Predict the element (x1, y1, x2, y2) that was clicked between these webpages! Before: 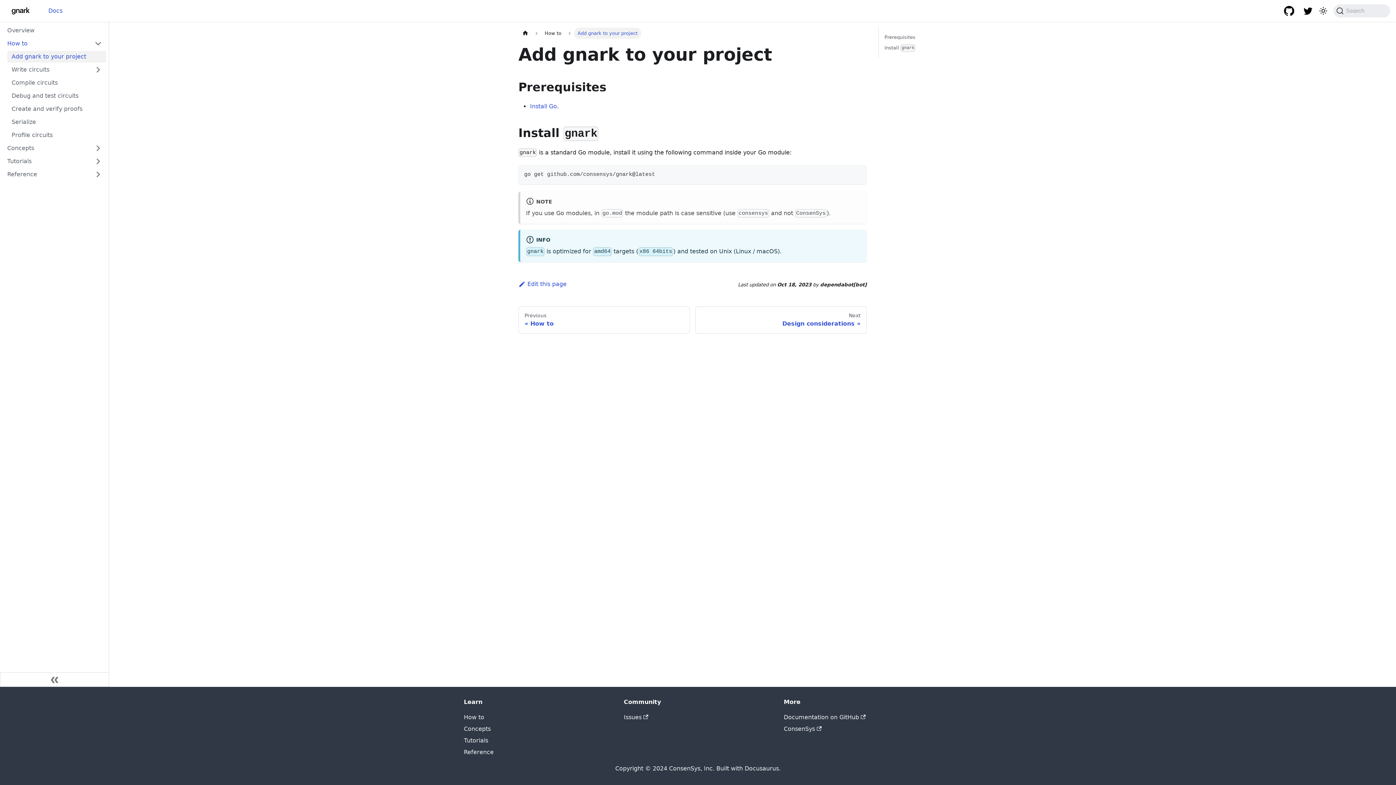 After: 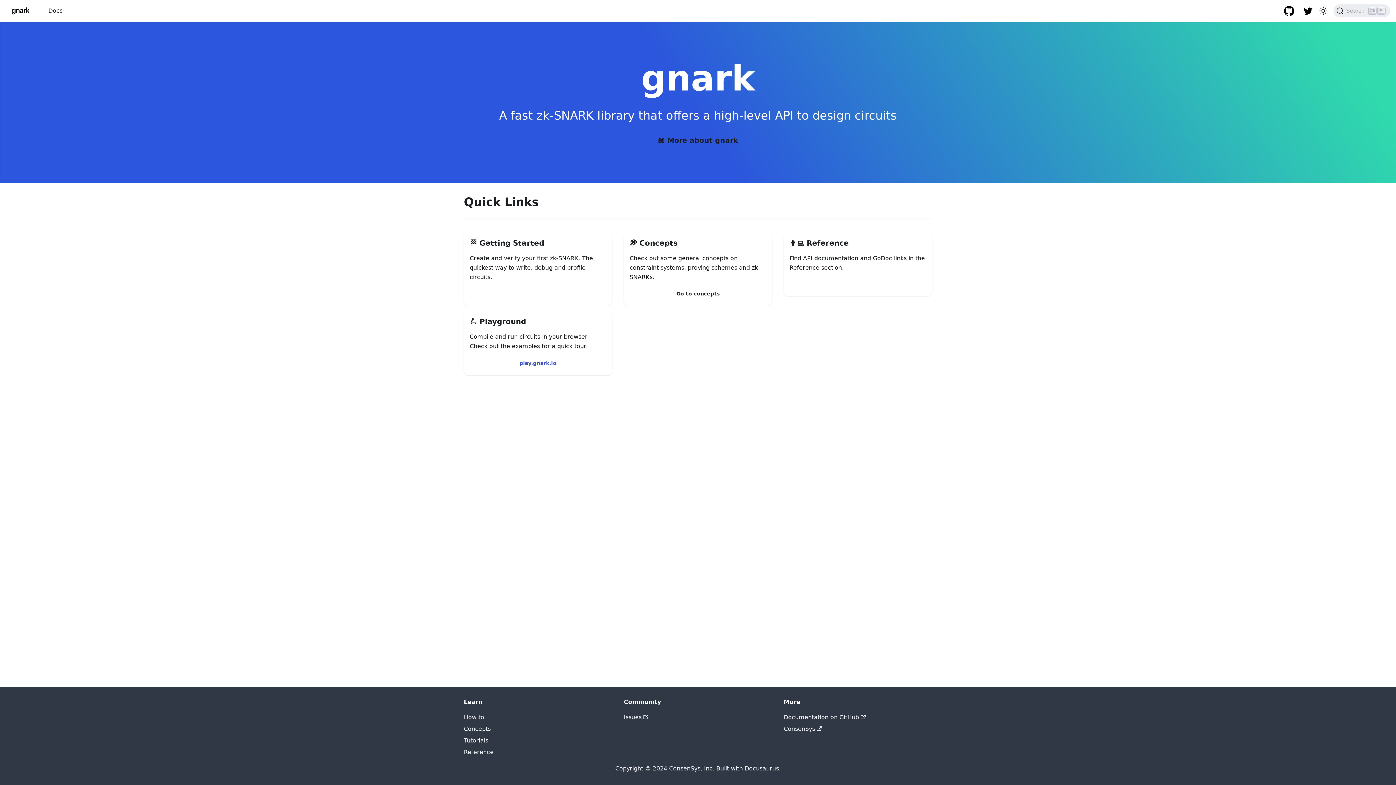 Action: bbox: (518, 27, 532, 38) label: Home page